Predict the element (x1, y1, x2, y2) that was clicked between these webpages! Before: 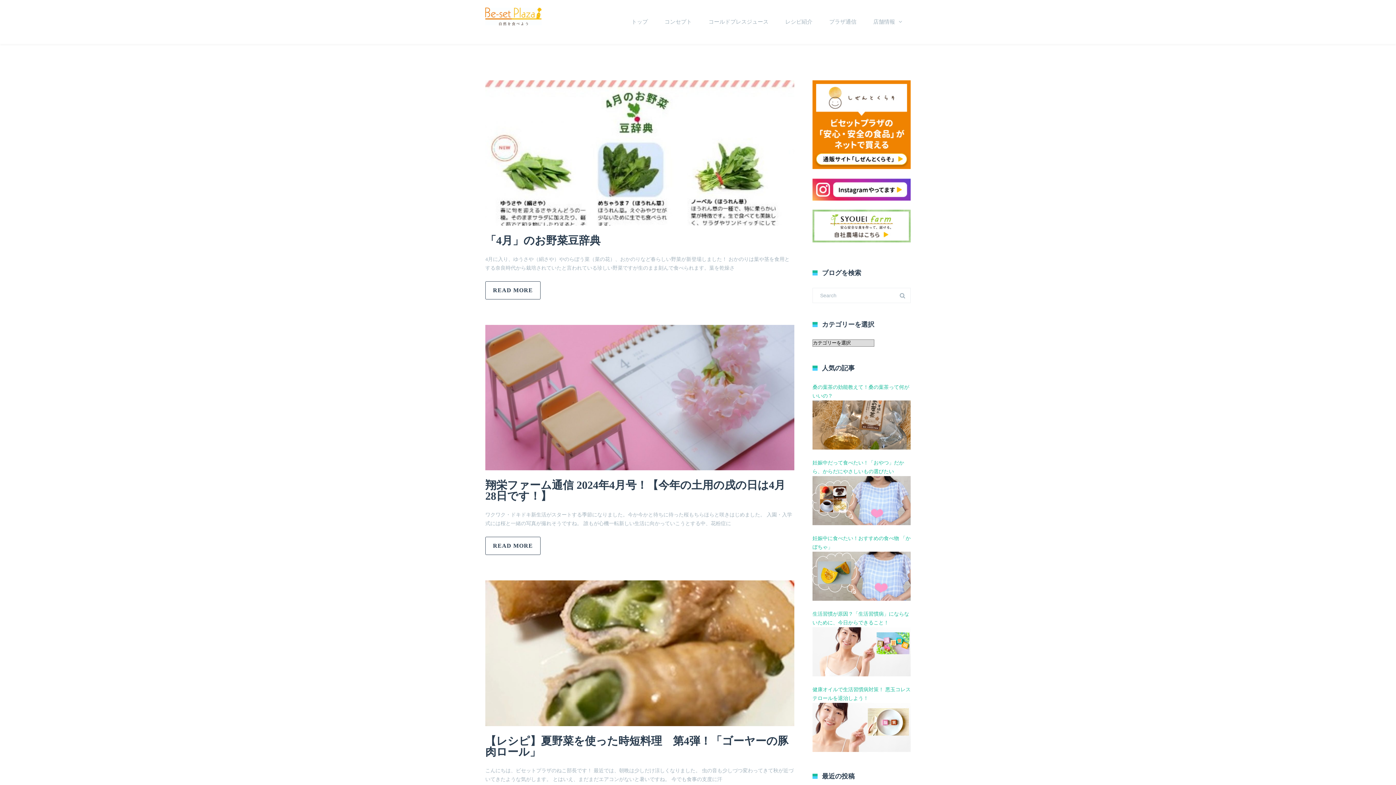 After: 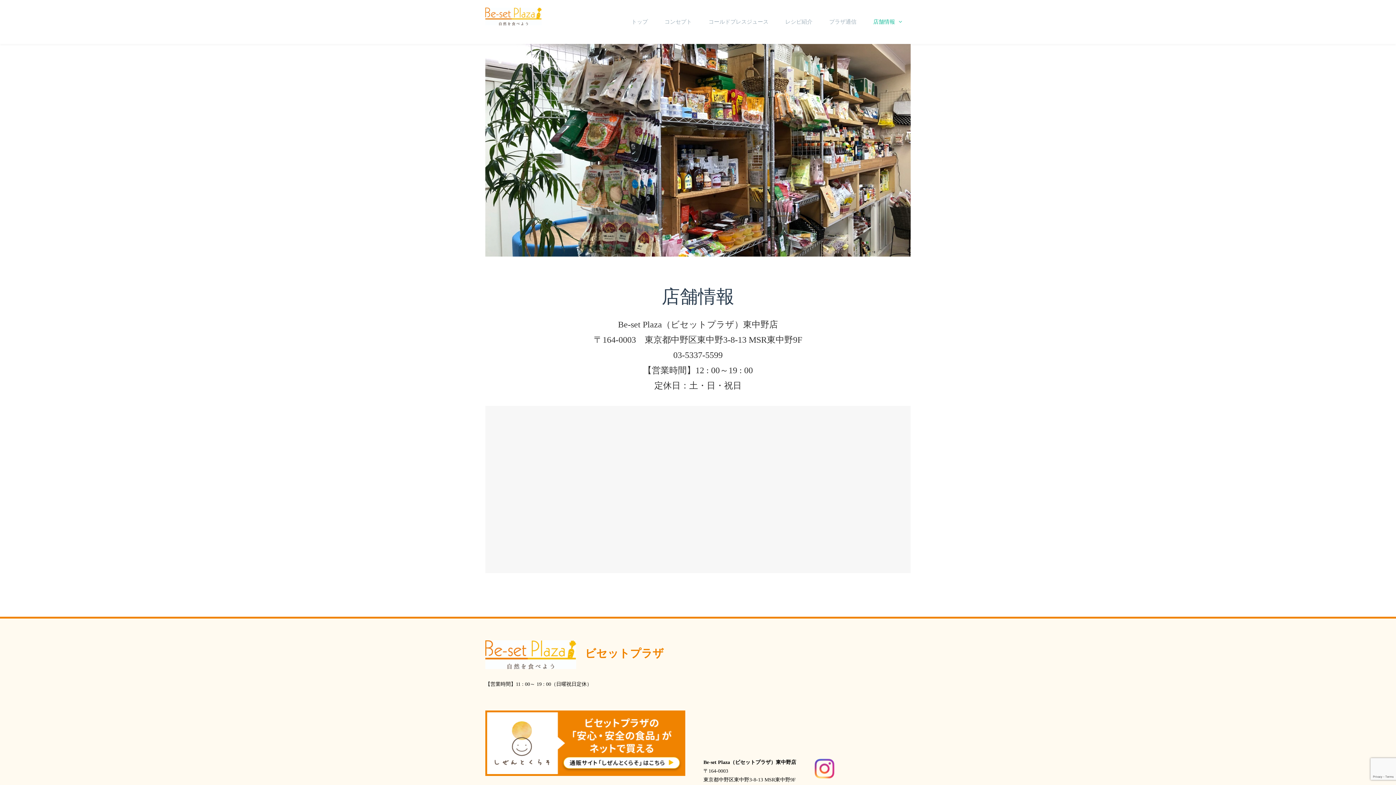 Action: bbox: (865, 0, 910, 44) label: 店舗情報